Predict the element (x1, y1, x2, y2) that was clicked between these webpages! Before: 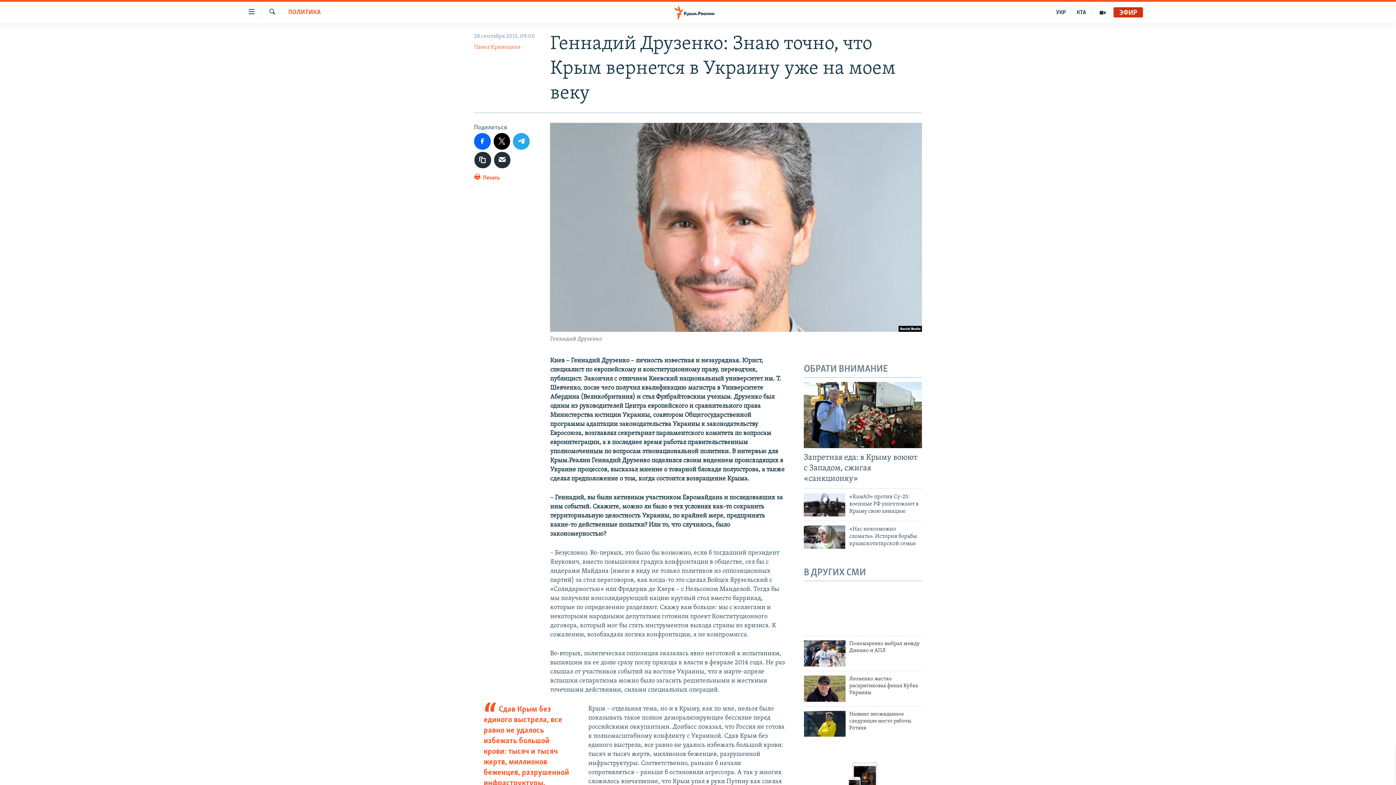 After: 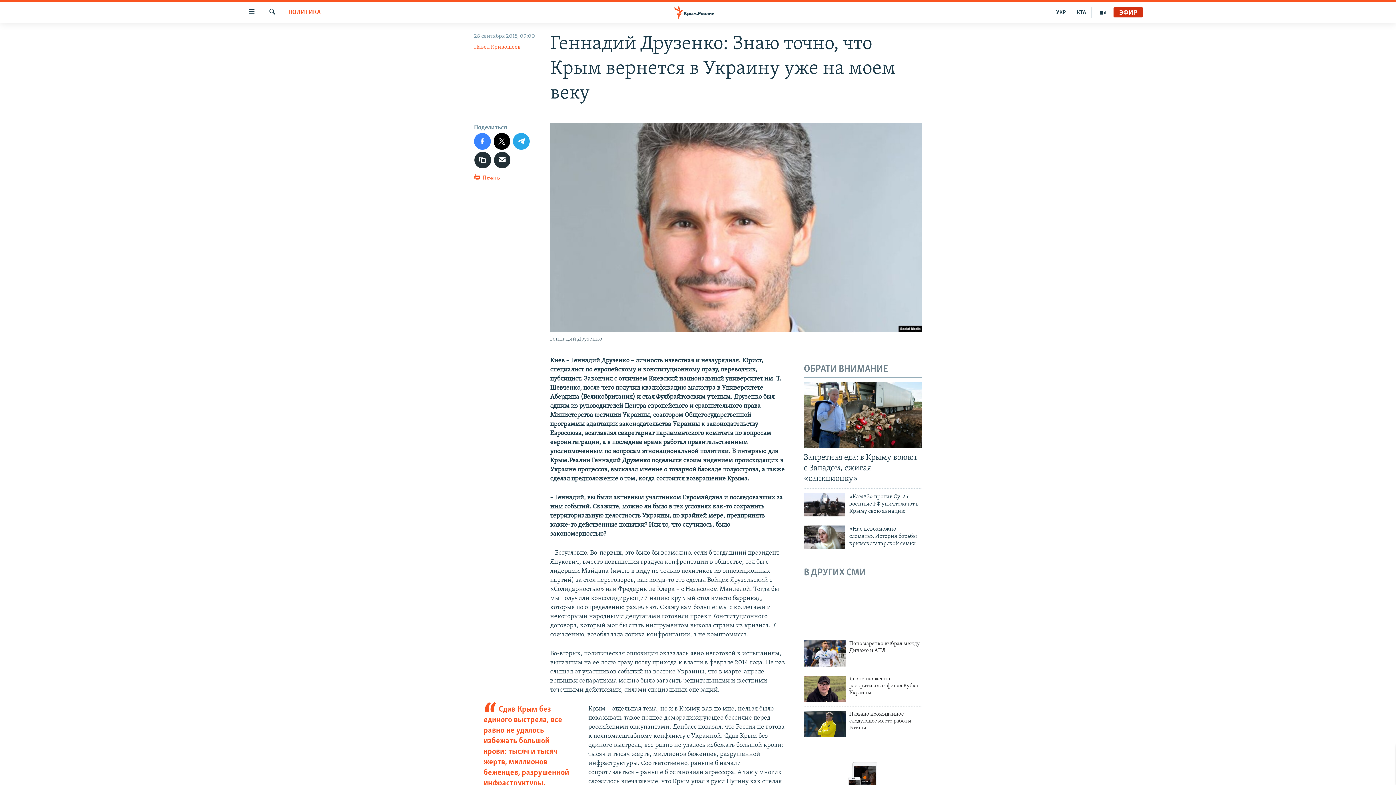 Action: bbox: (474, 133, 490, 149)